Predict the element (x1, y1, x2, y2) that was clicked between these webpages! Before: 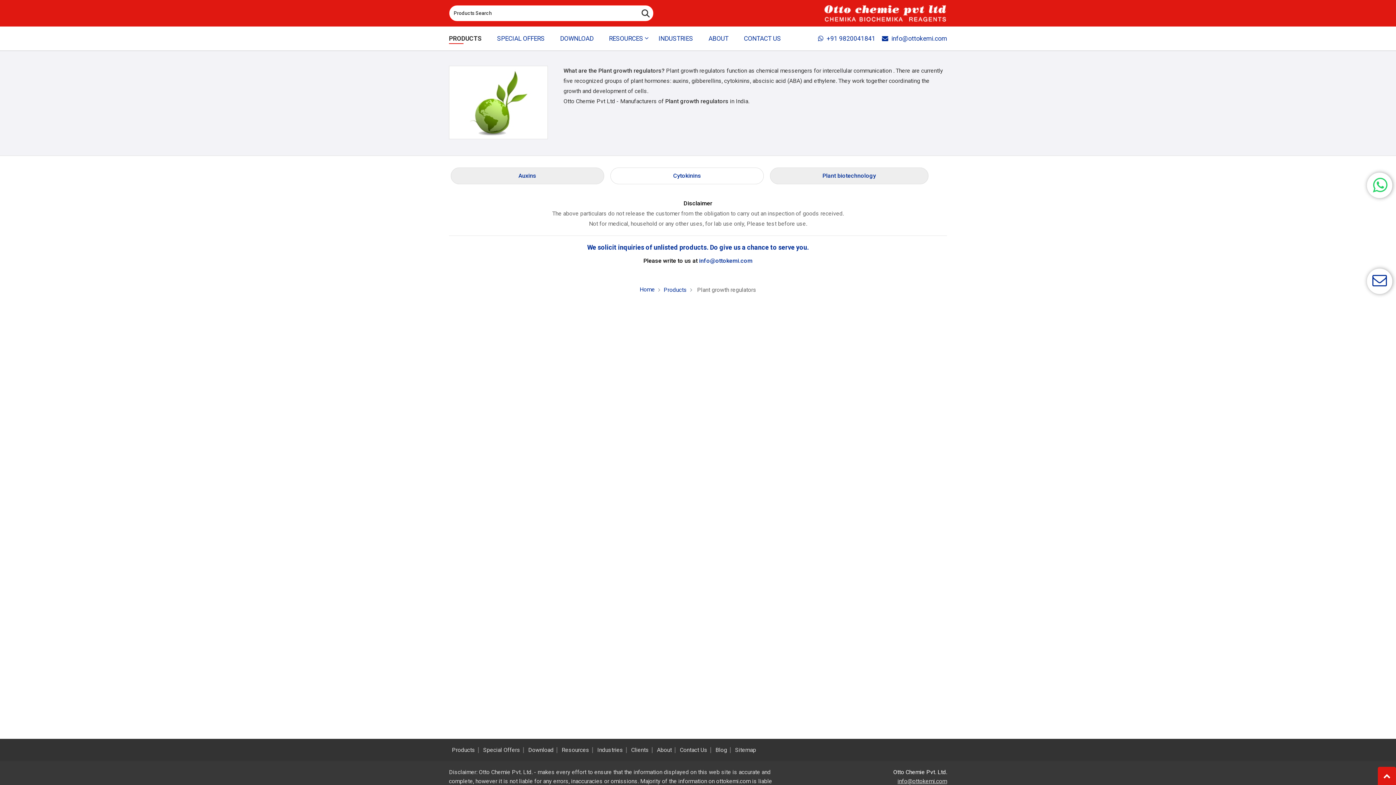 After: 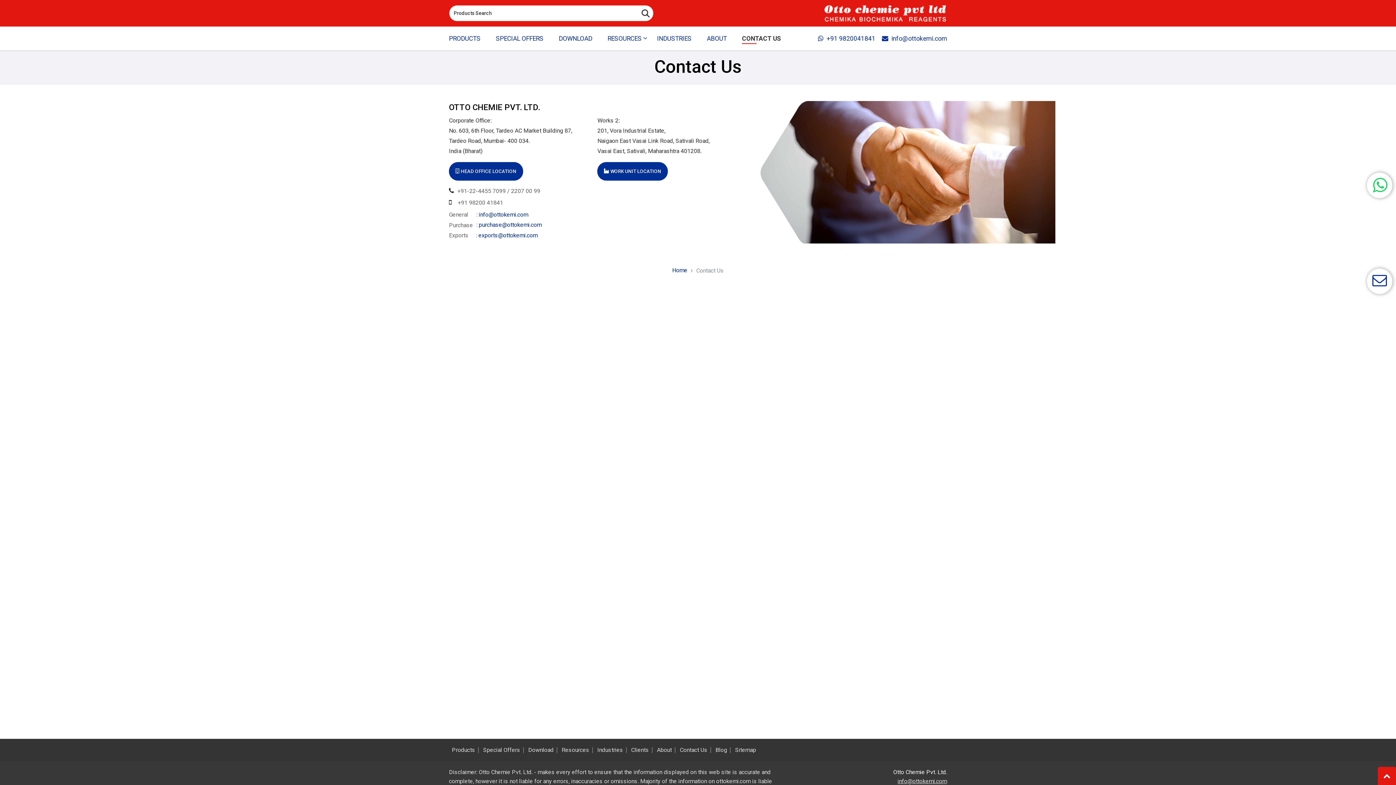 Action: bbox: (677, 747, 710, 753) label: Contact Us